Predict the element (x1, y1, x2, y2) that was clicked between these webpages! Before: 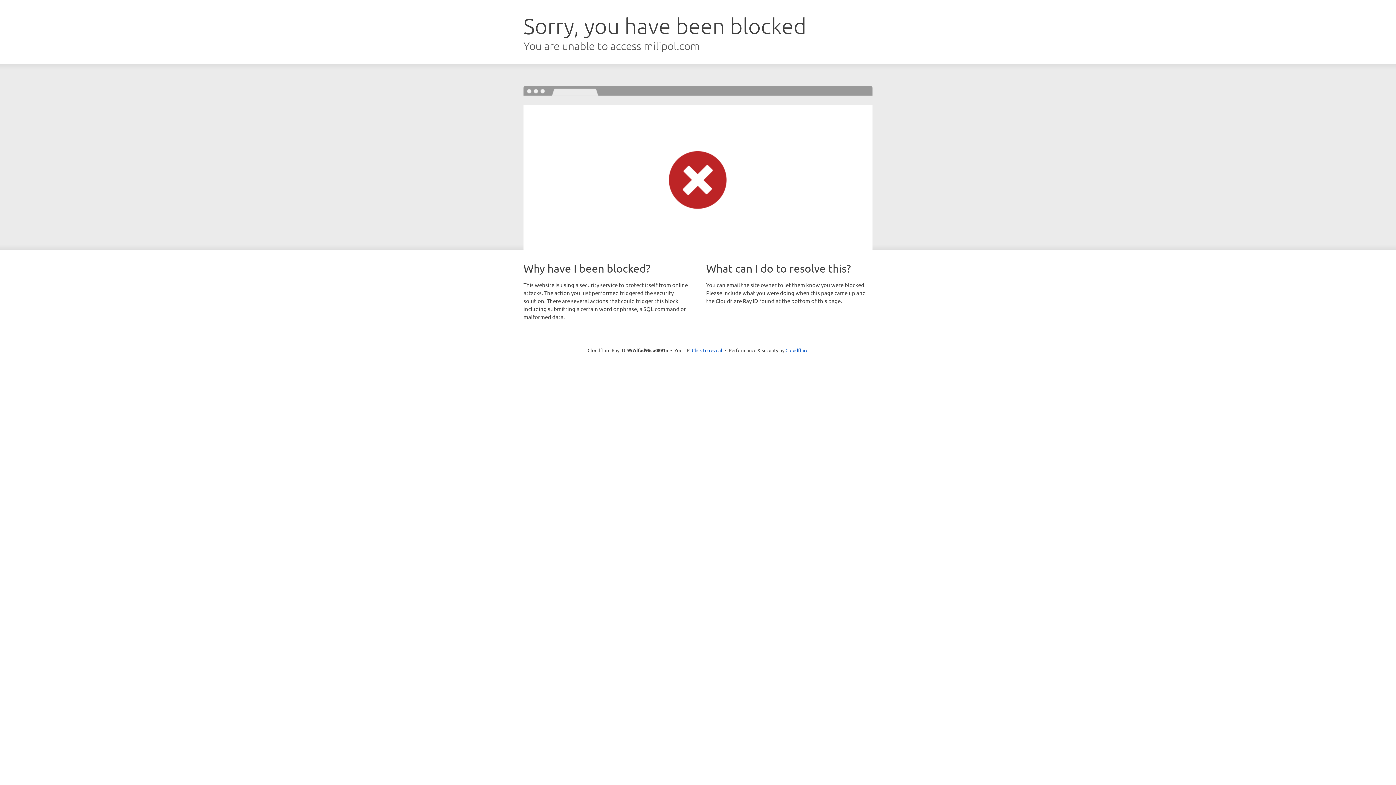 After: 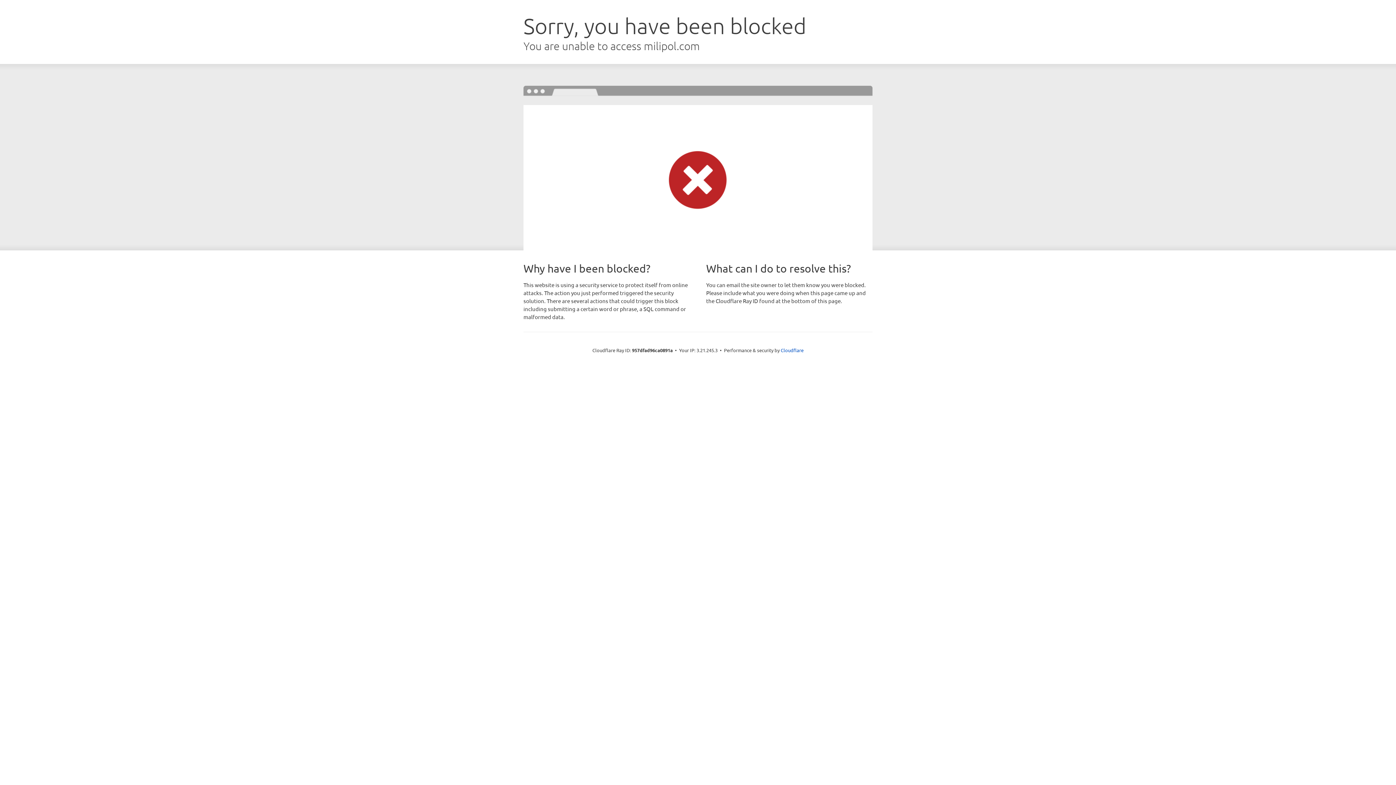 Action: label: Click to reveal bbox: (692, 346, 722, 353)